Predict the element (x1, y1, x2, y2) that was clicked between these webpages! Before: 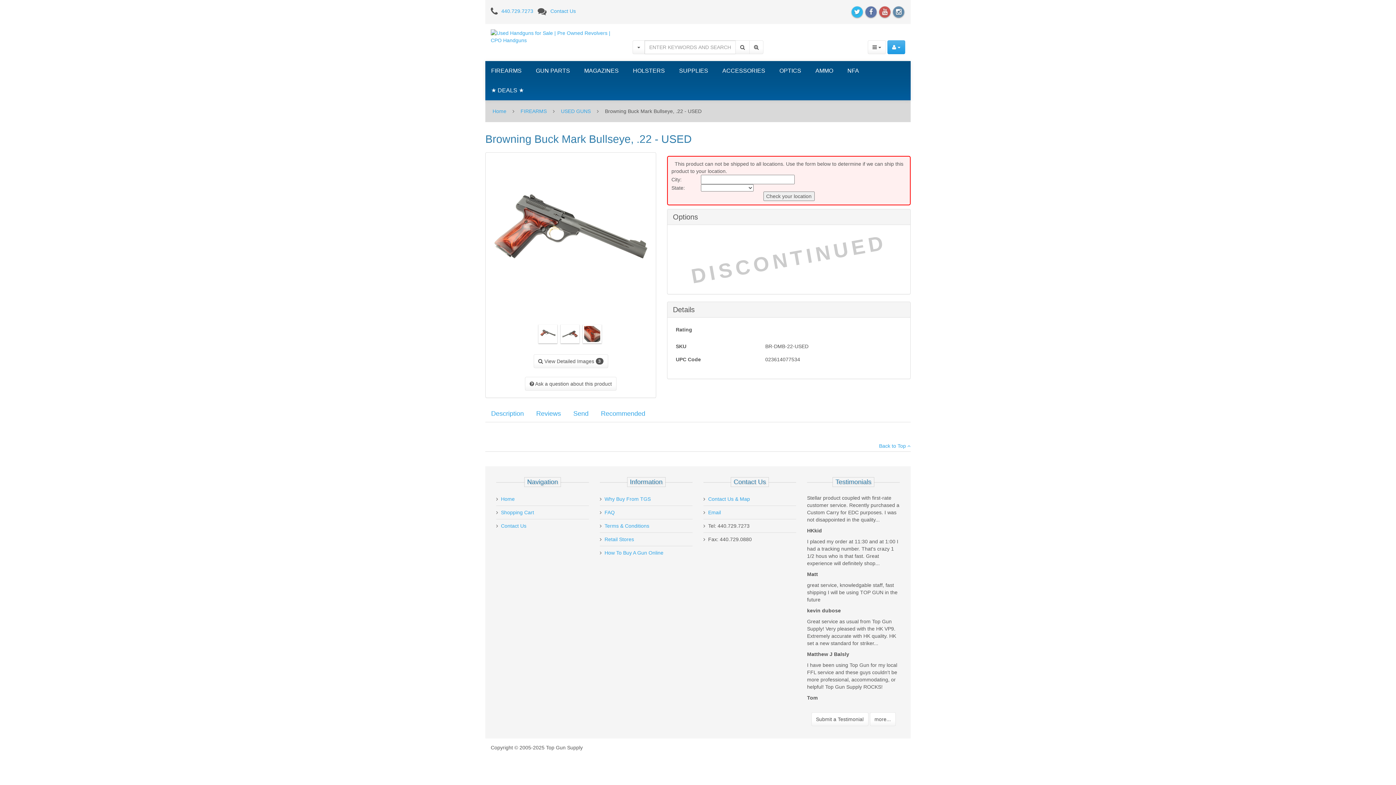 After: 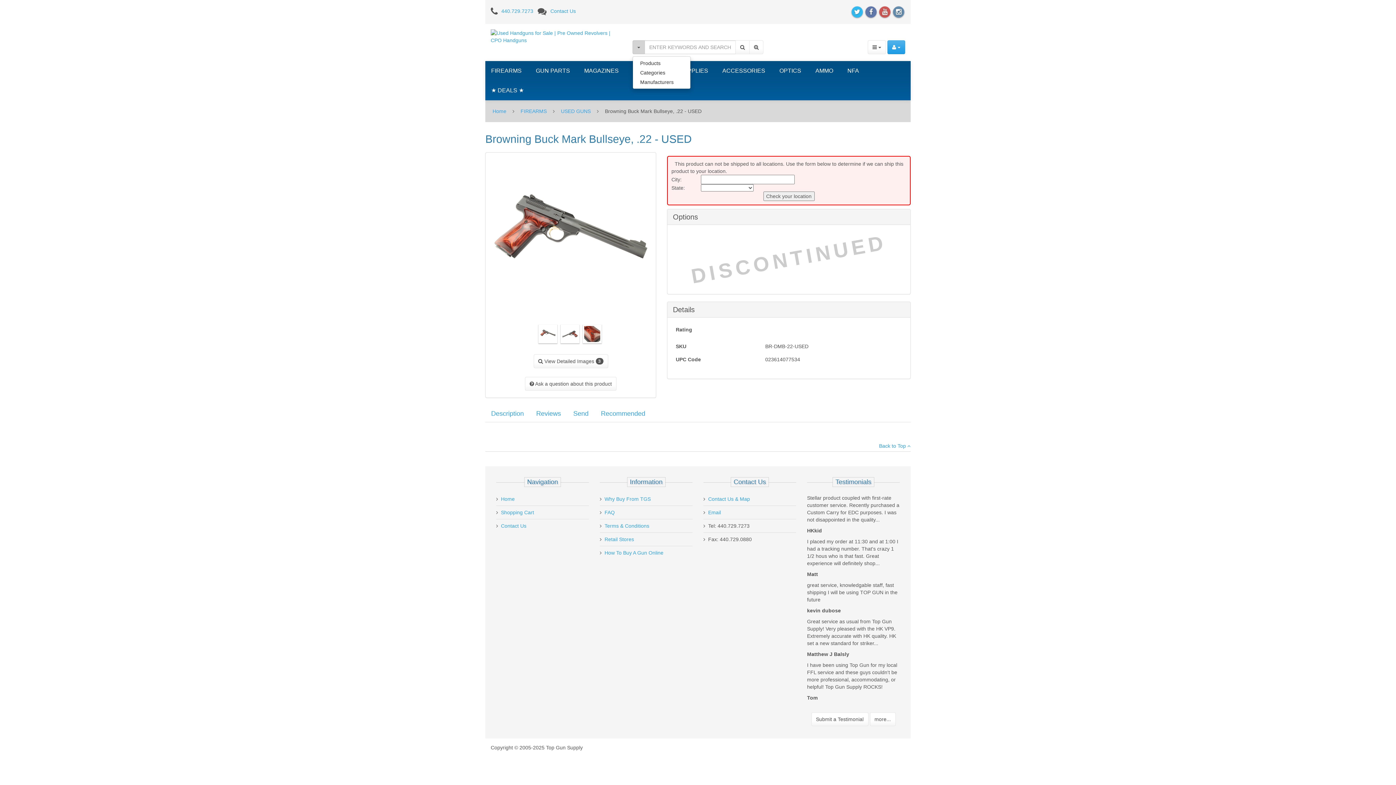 Action: bbox: (632, 40, 645, 54)